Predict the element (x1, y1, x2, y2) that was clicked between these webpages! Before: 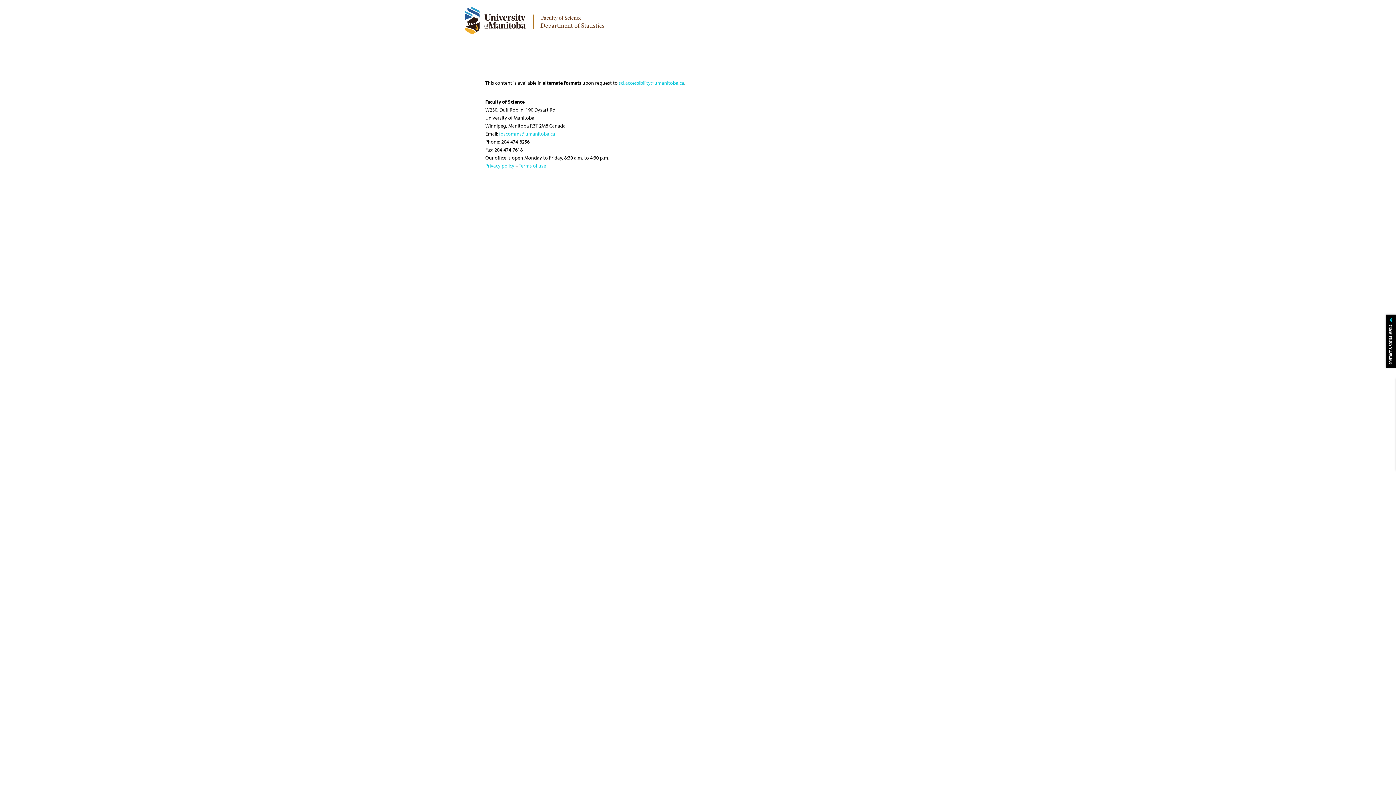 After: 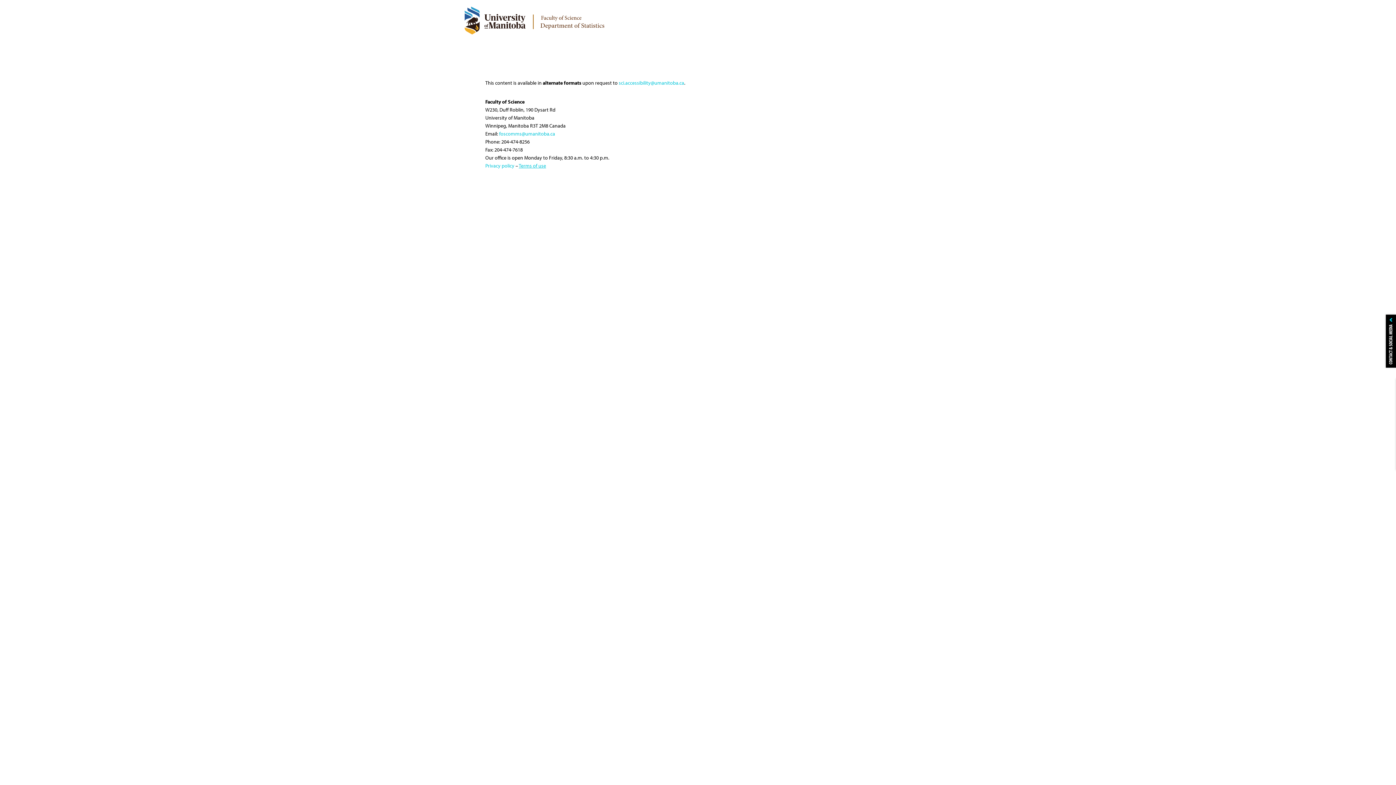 Action: label: Terms of use bbox: (518, 162, 546, 169)